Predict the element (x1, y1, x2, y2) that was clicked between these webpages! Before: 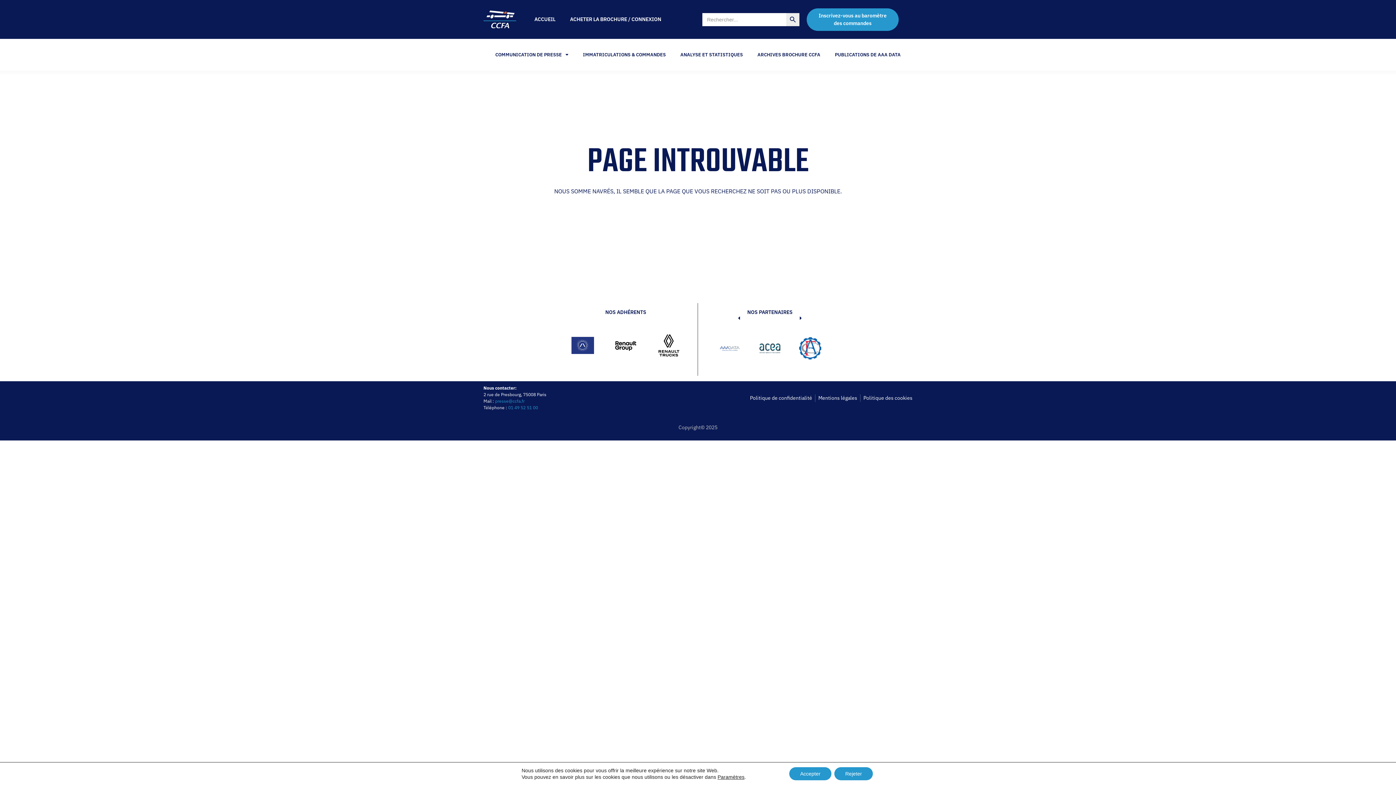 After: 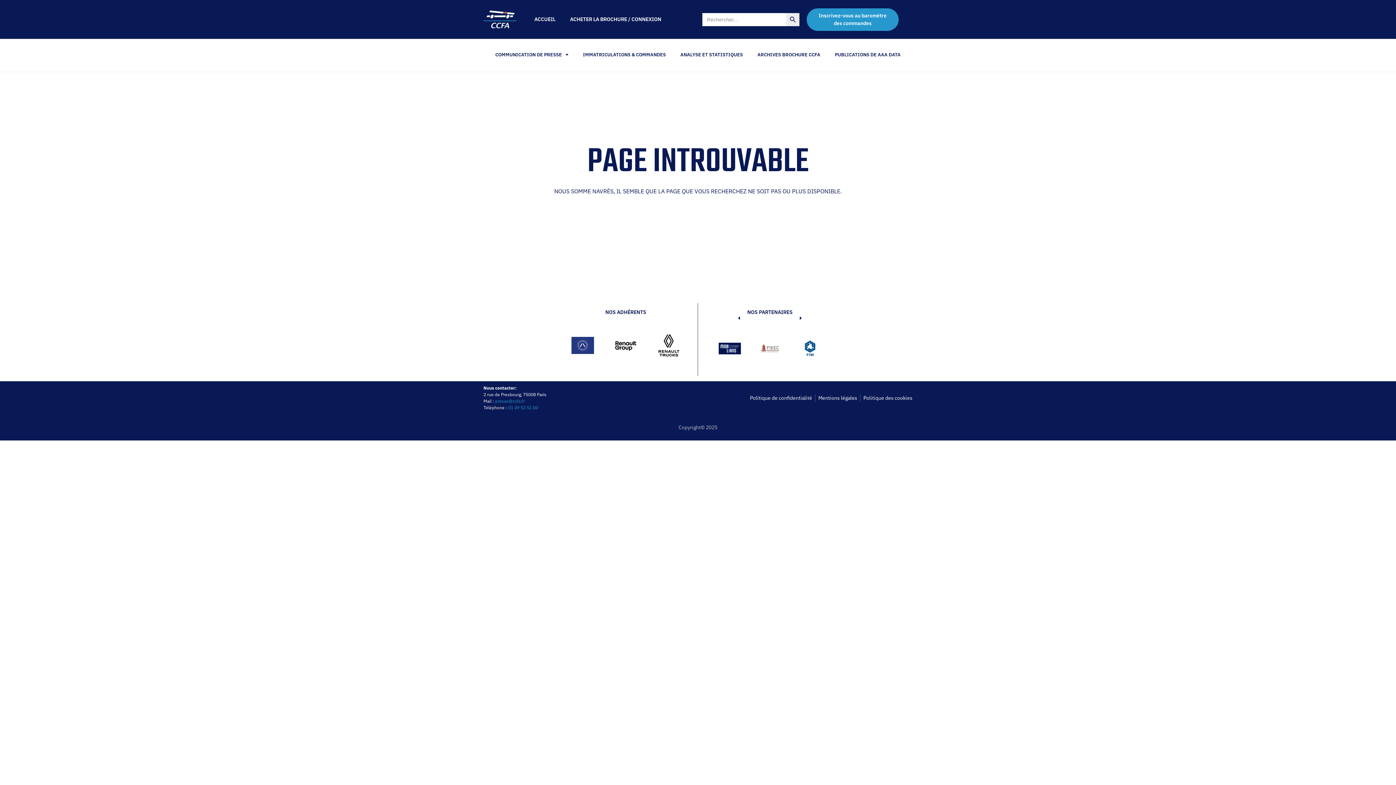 Action: bbox: (834, 767, 873, 780) label: Rejeter